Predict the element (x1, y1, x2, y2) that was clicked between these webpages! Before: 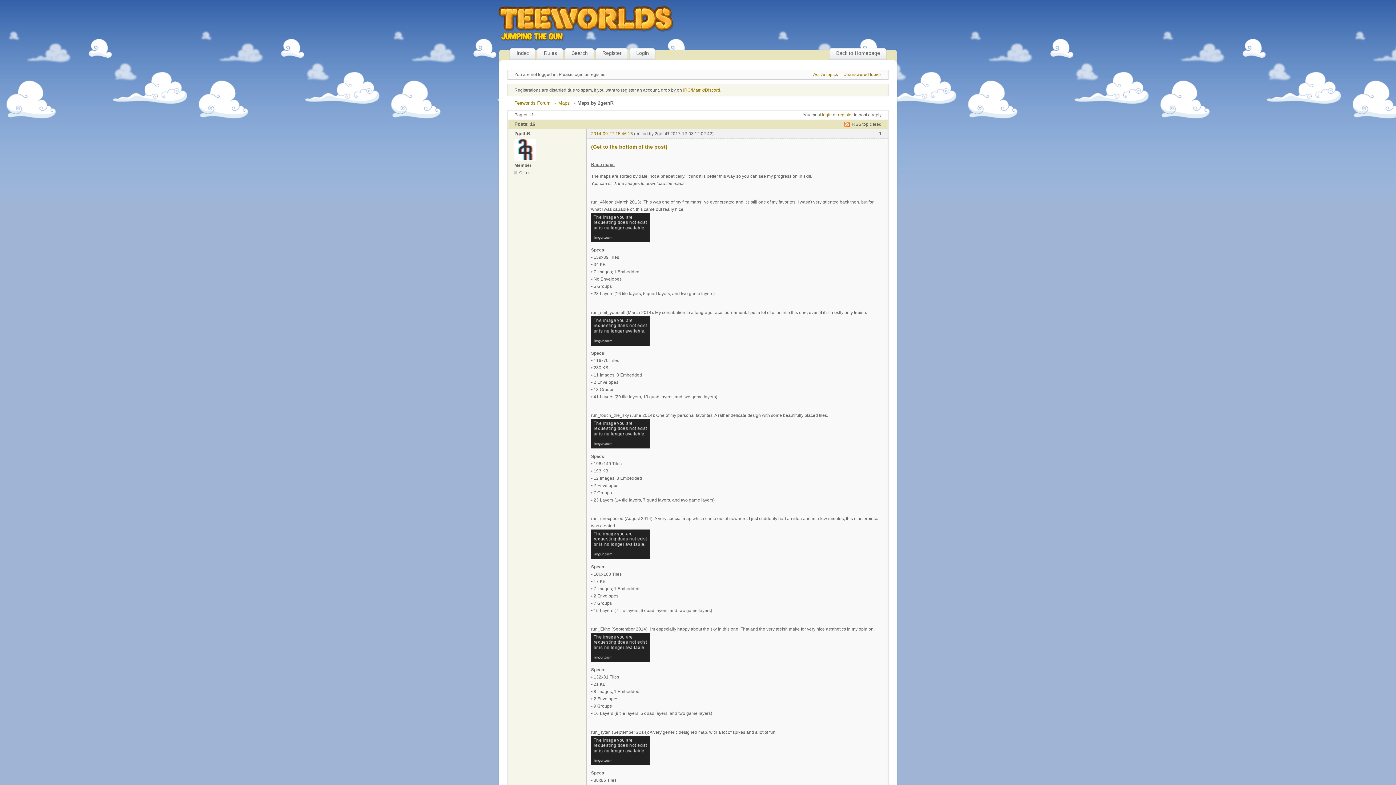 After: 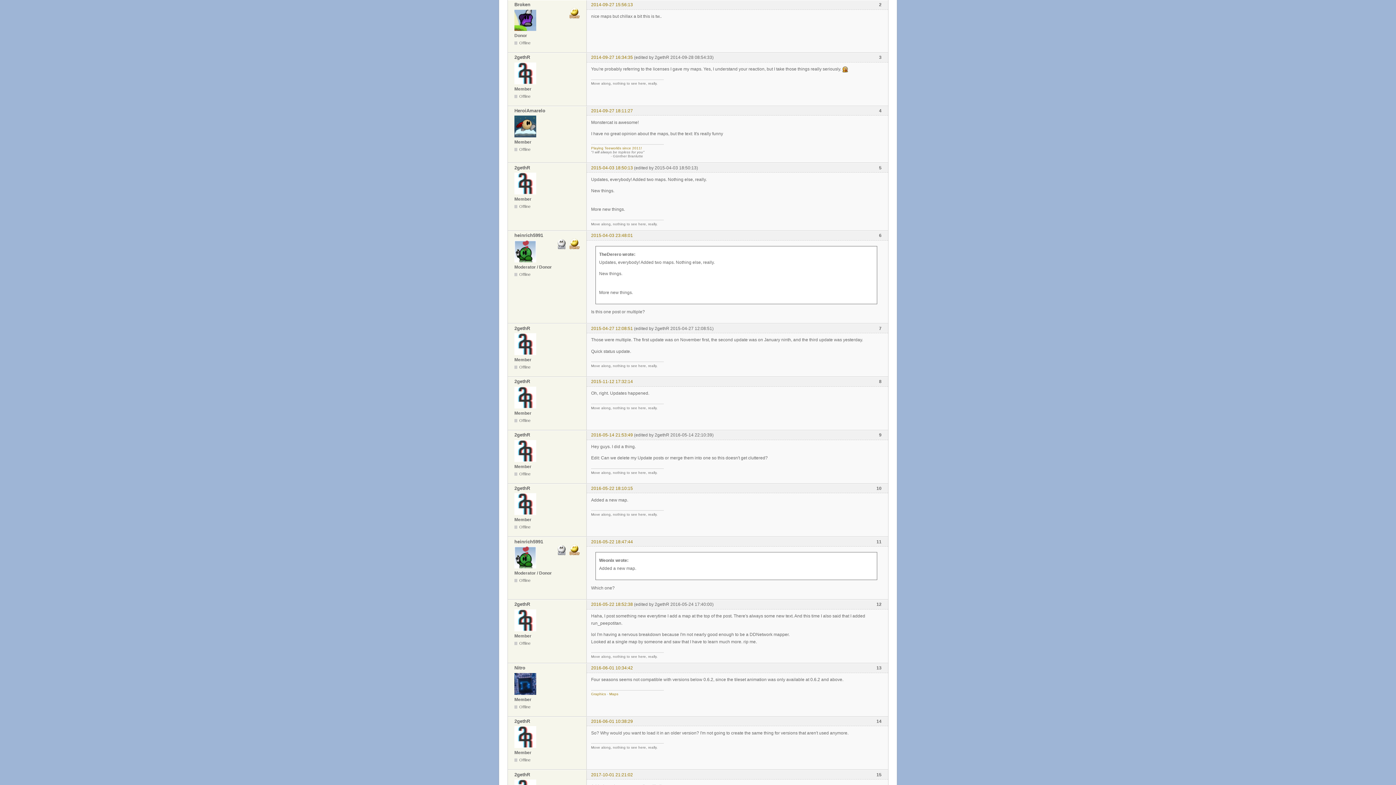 Action: label: (Get to the bottom of the post) bbox: (591, 141, 667, 152)